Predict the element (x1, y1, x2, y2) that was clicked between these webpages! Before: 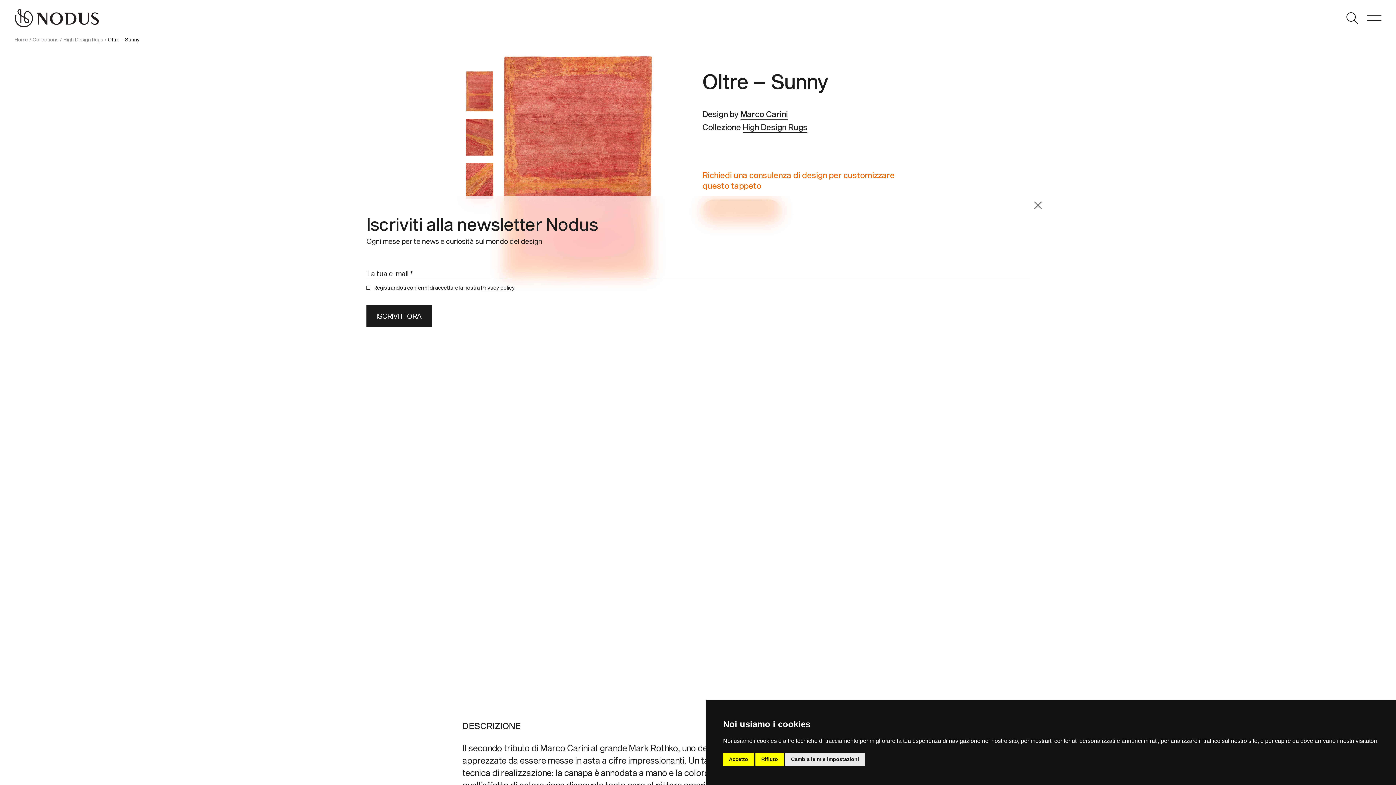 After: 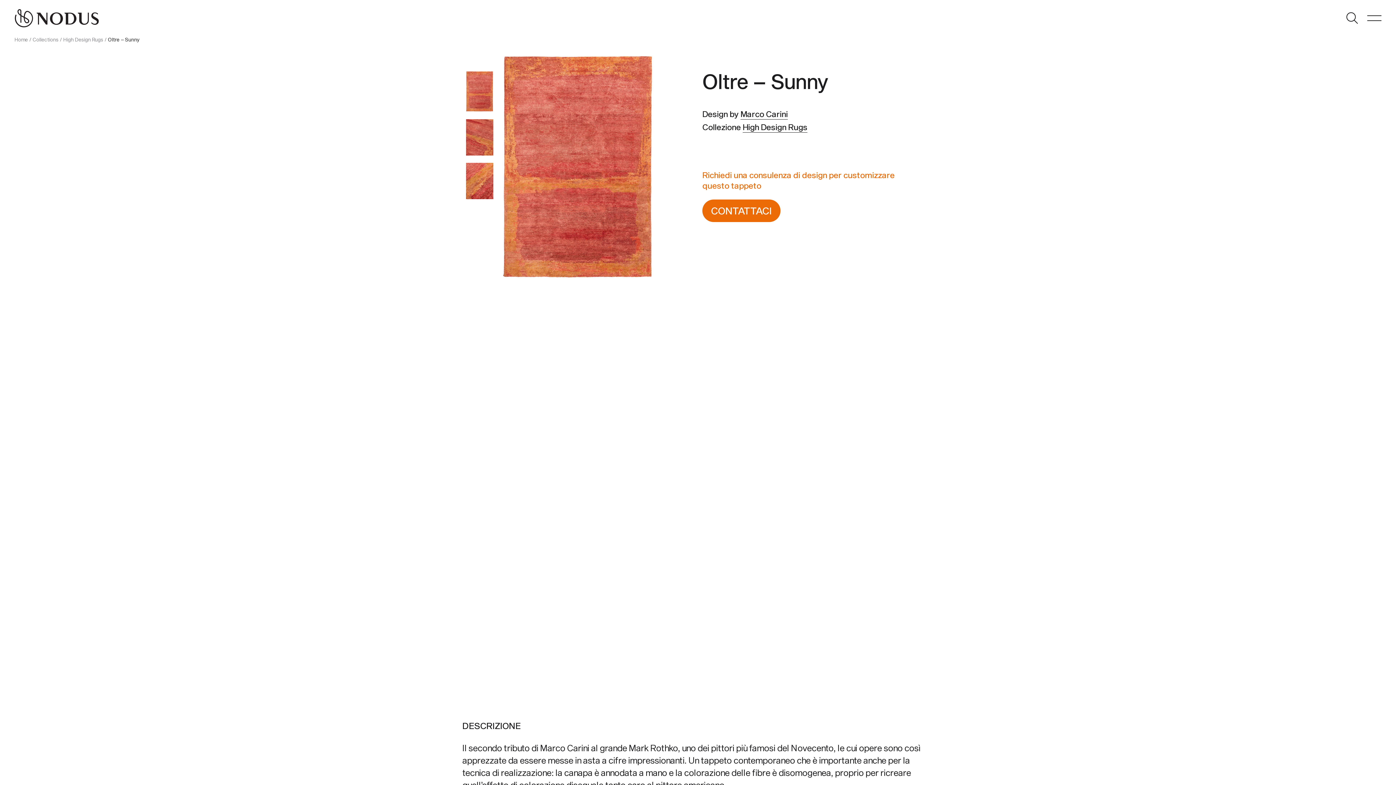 Action: bbox: (755, 753, 784, 766) label: Rifiuto